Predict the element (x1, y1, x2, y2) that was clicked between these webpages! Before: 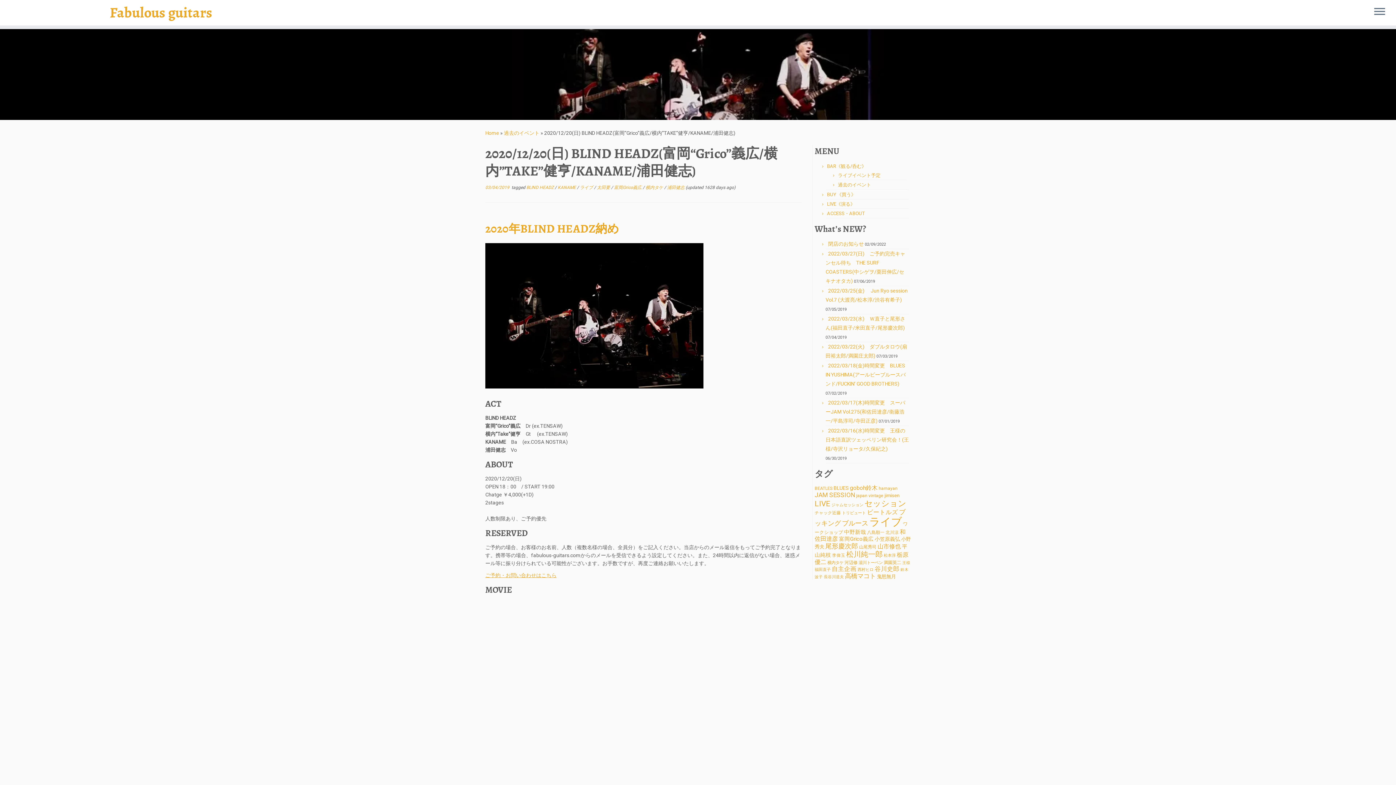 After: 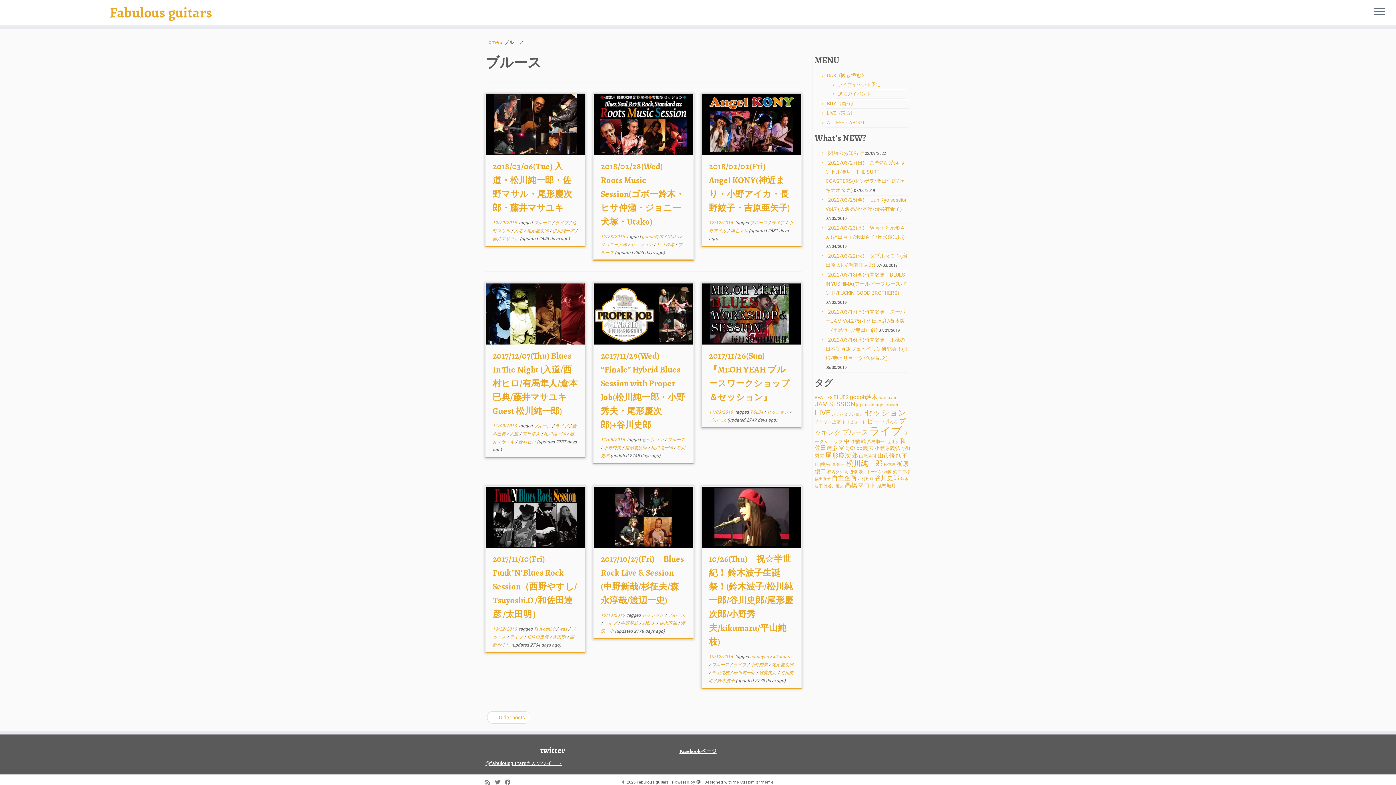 Action: bbox: (842, 519, 868, 527) label: ブルース (58個の項目)